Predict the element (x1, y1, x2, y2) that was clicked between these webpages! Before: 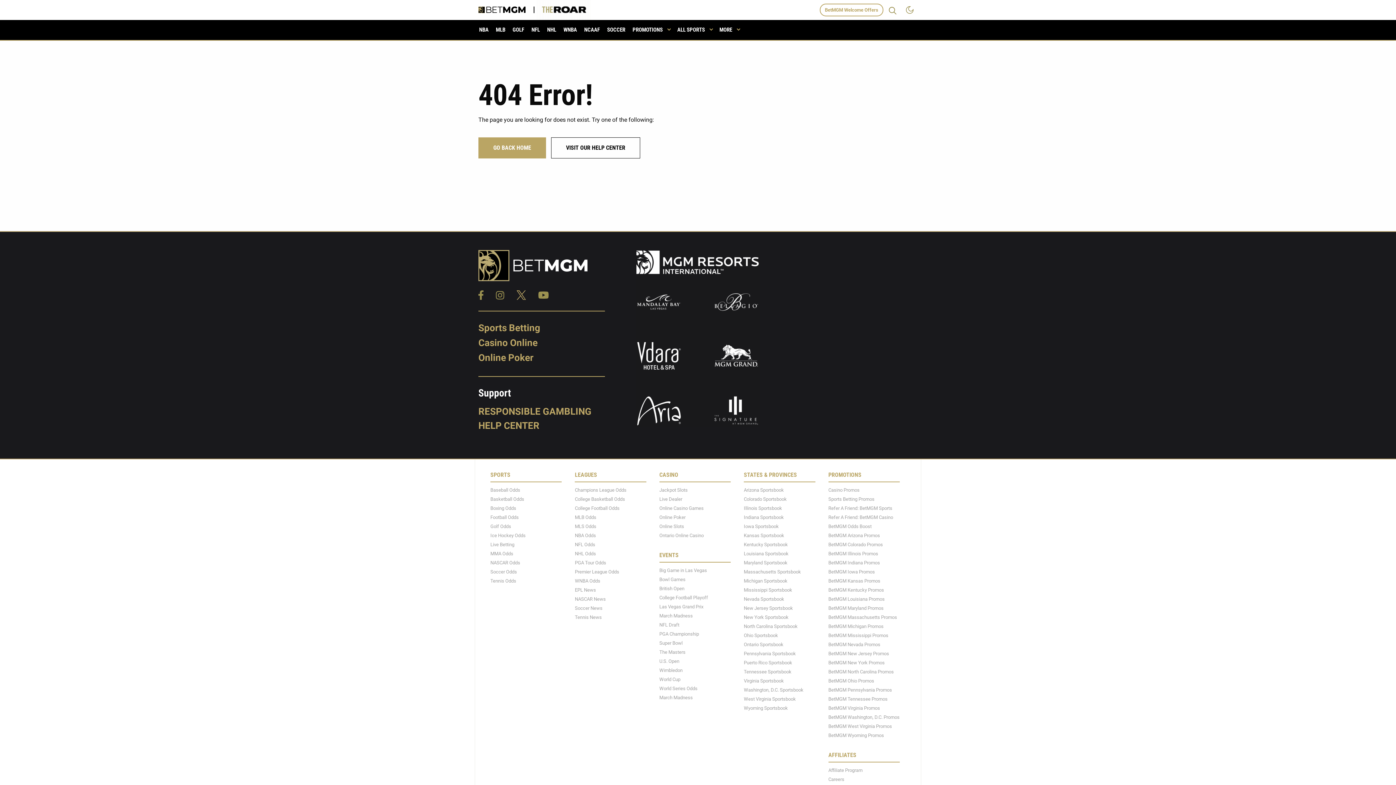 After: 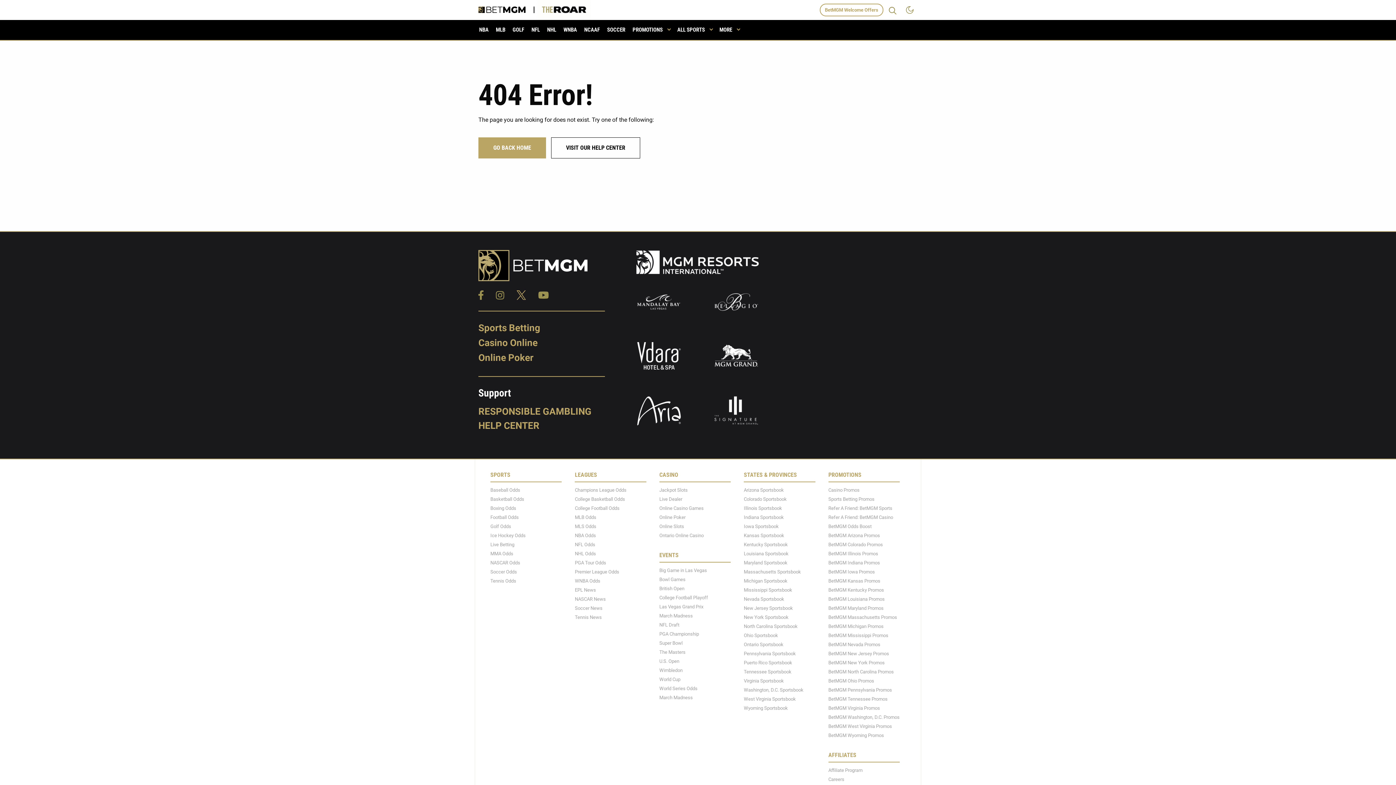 Action: label: NBA Odds bbox: (575, 533, 596, 538)